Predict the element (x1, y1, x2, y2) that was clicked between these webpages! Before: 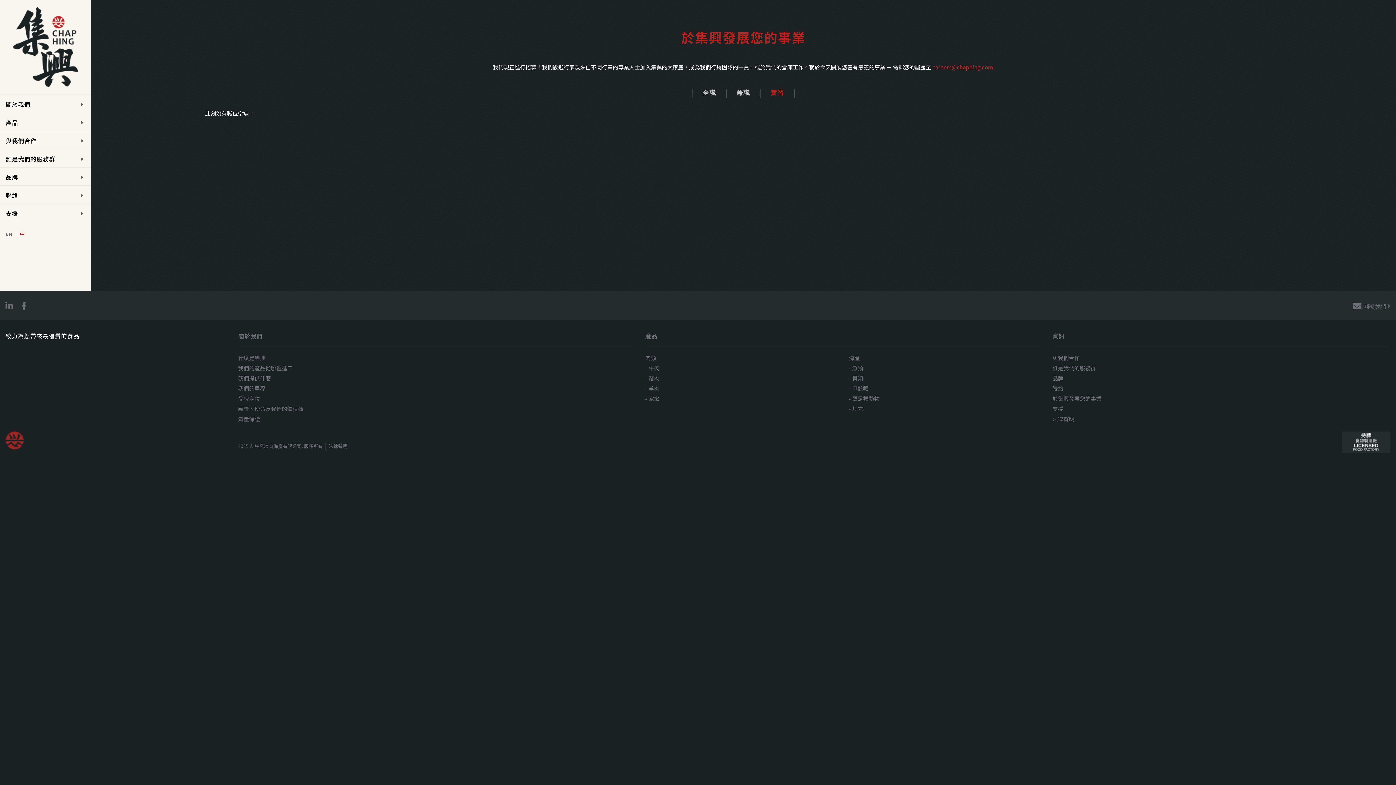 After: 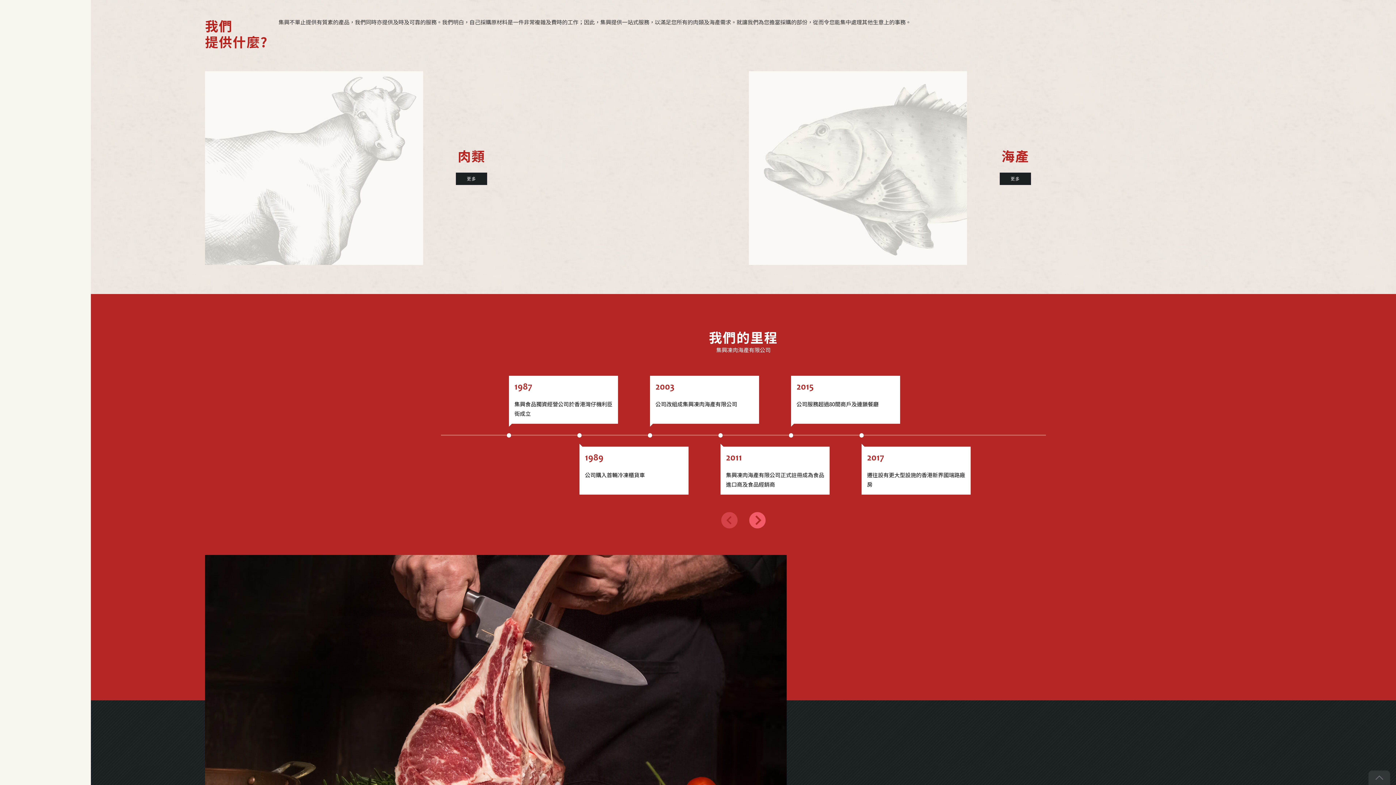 Action: label: 我們提供什麼 bbox: (238, 374, 270, 382)